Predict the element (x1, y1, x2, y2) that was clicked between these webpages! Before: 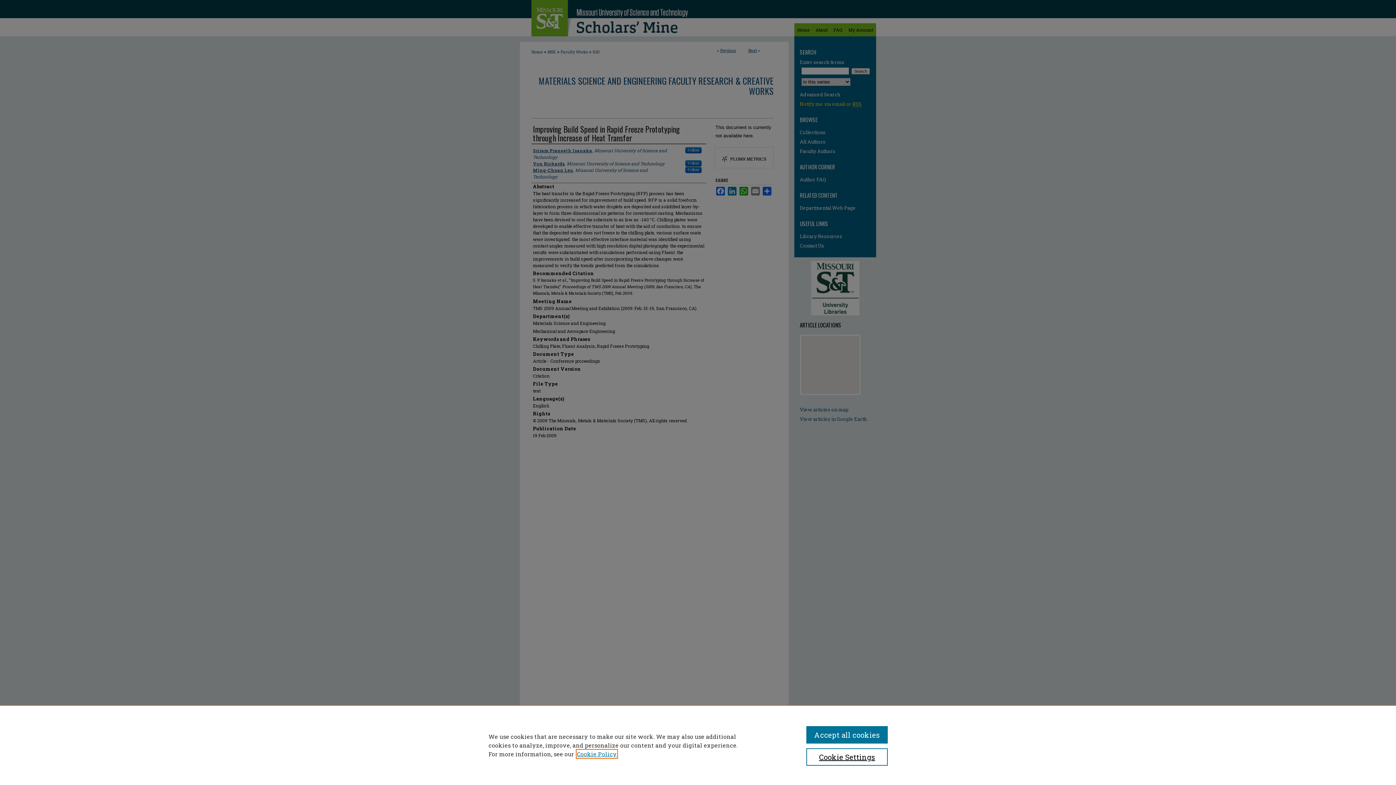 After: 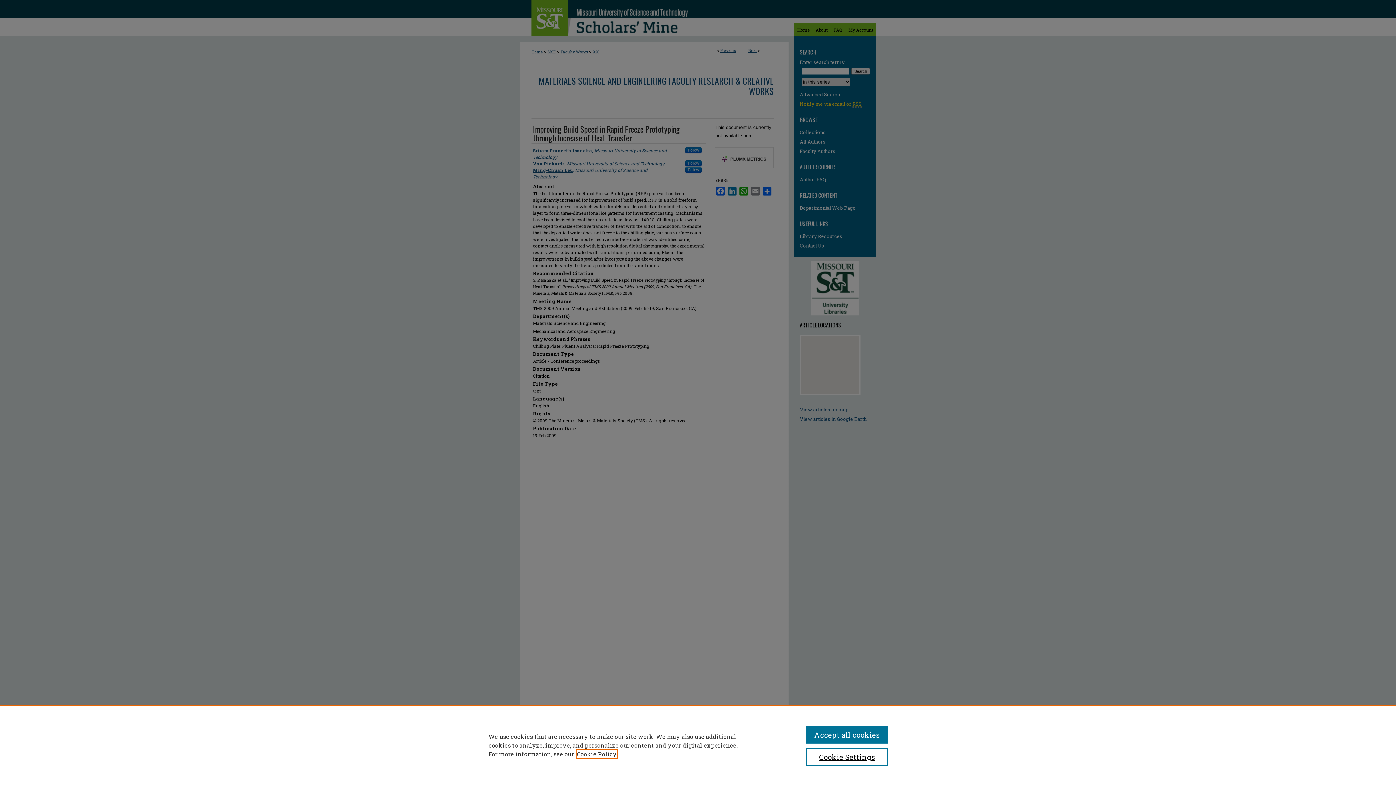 Action: bbox: (577, 750, 617, 758) label: , opens in a new tab